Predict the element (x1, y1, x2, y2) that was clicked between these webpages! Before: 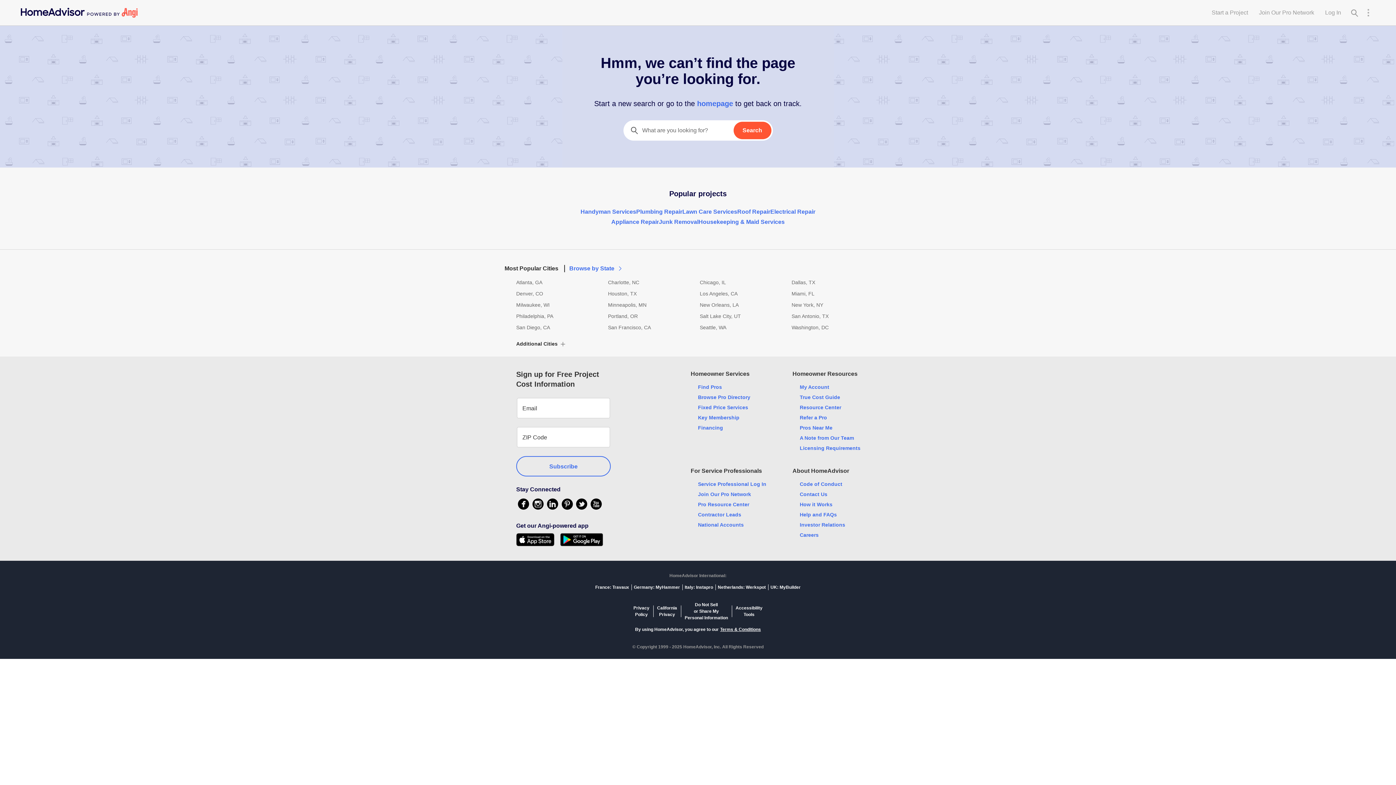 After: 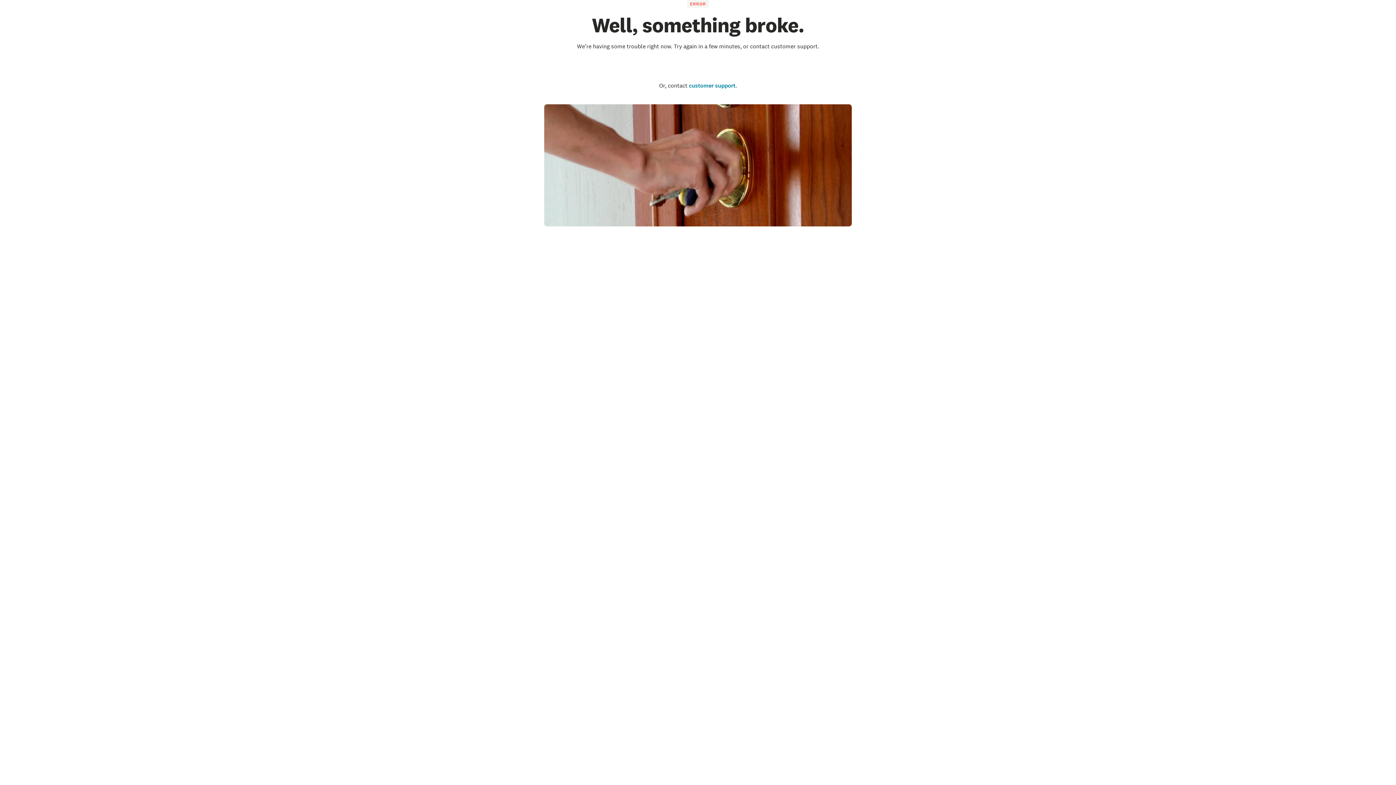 Action: label: Housekeeping & Maid Services bbox: (698, 218, 784, 225)